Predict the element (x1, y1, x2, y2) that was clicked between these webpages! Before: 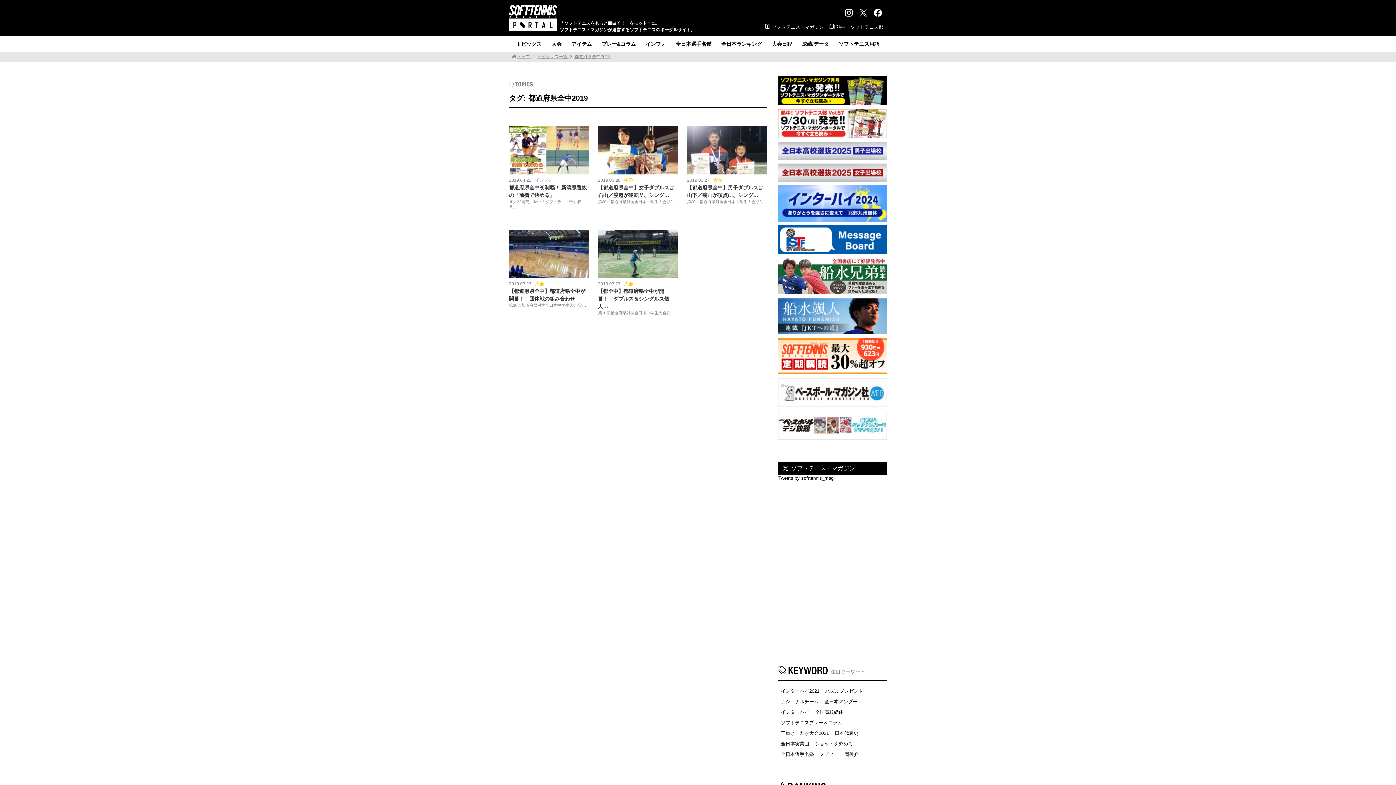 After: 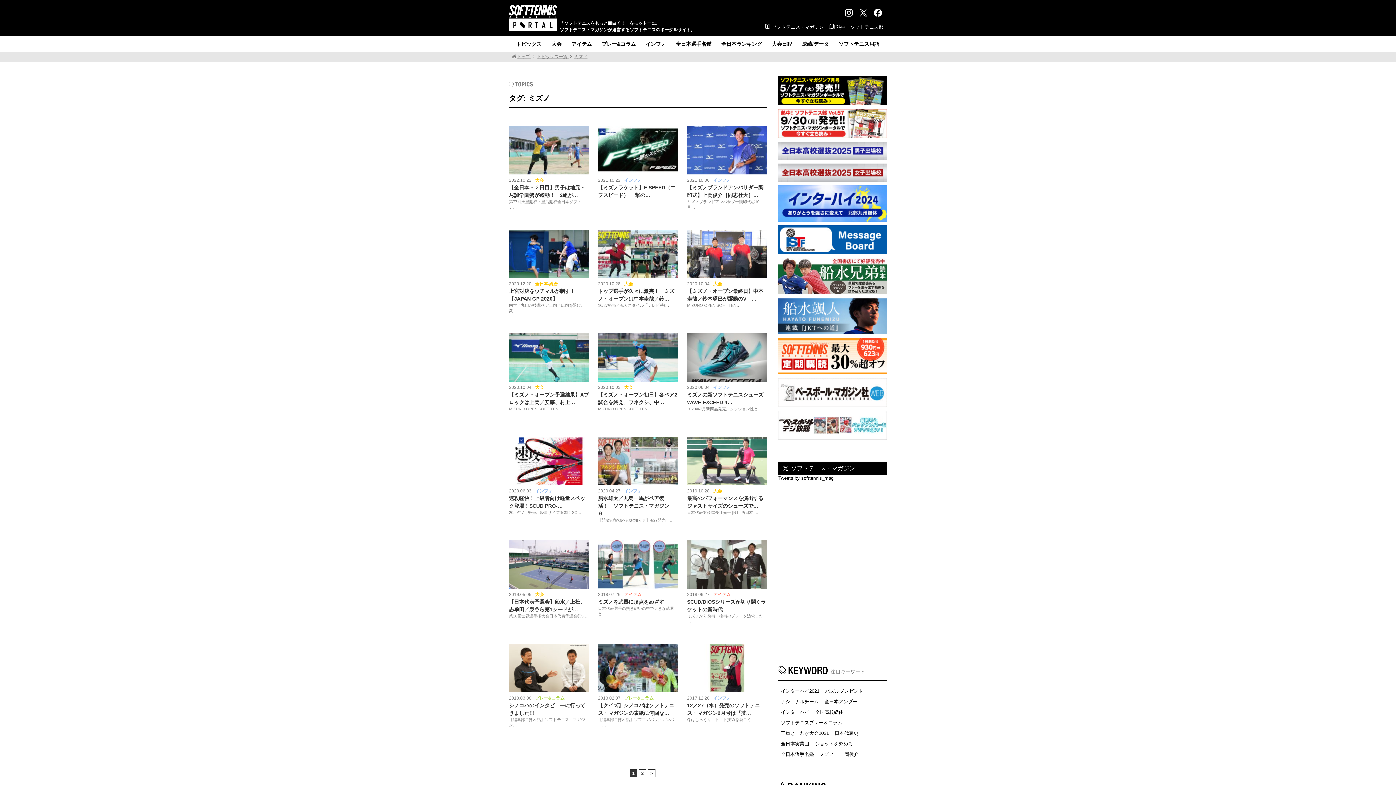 Action: bbox: (817, 750, 837, 759) label: ミズノ